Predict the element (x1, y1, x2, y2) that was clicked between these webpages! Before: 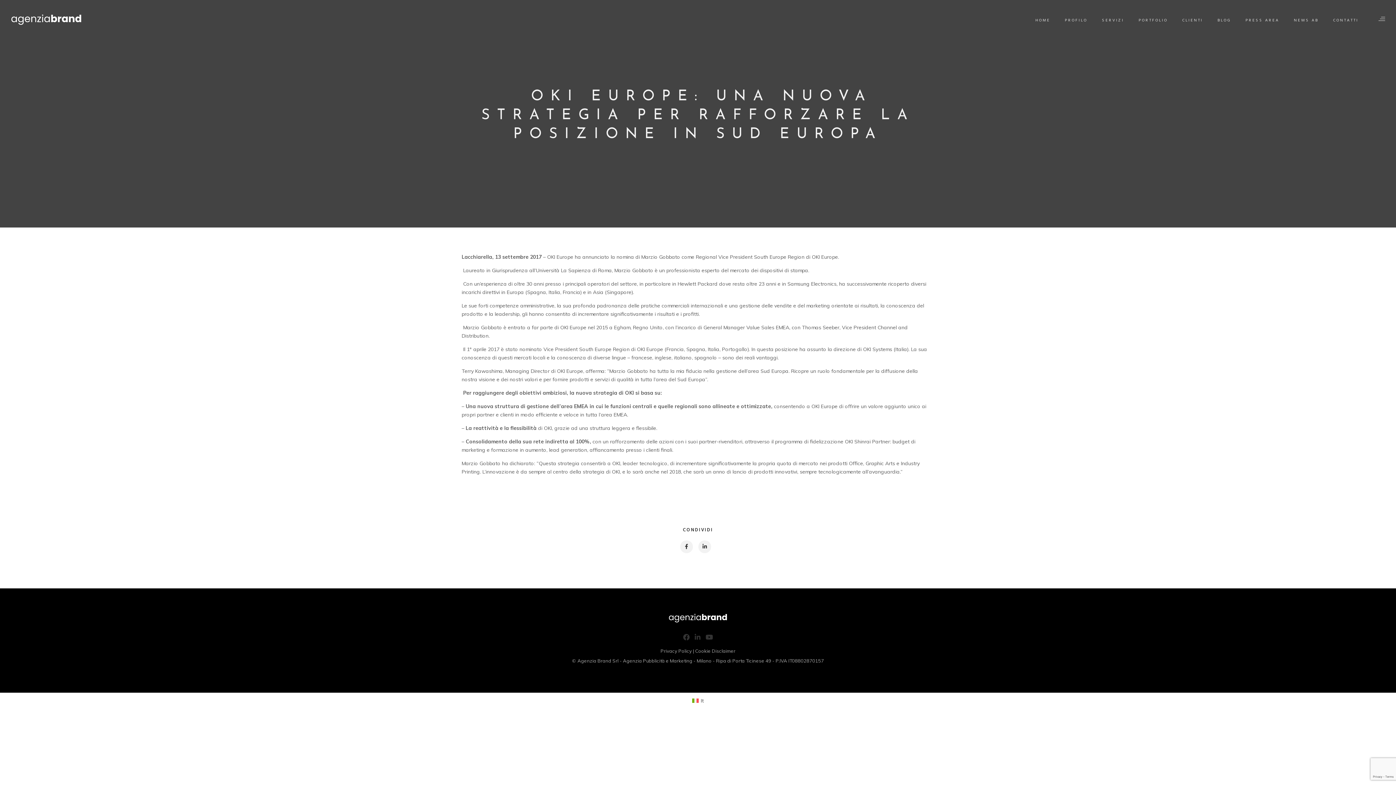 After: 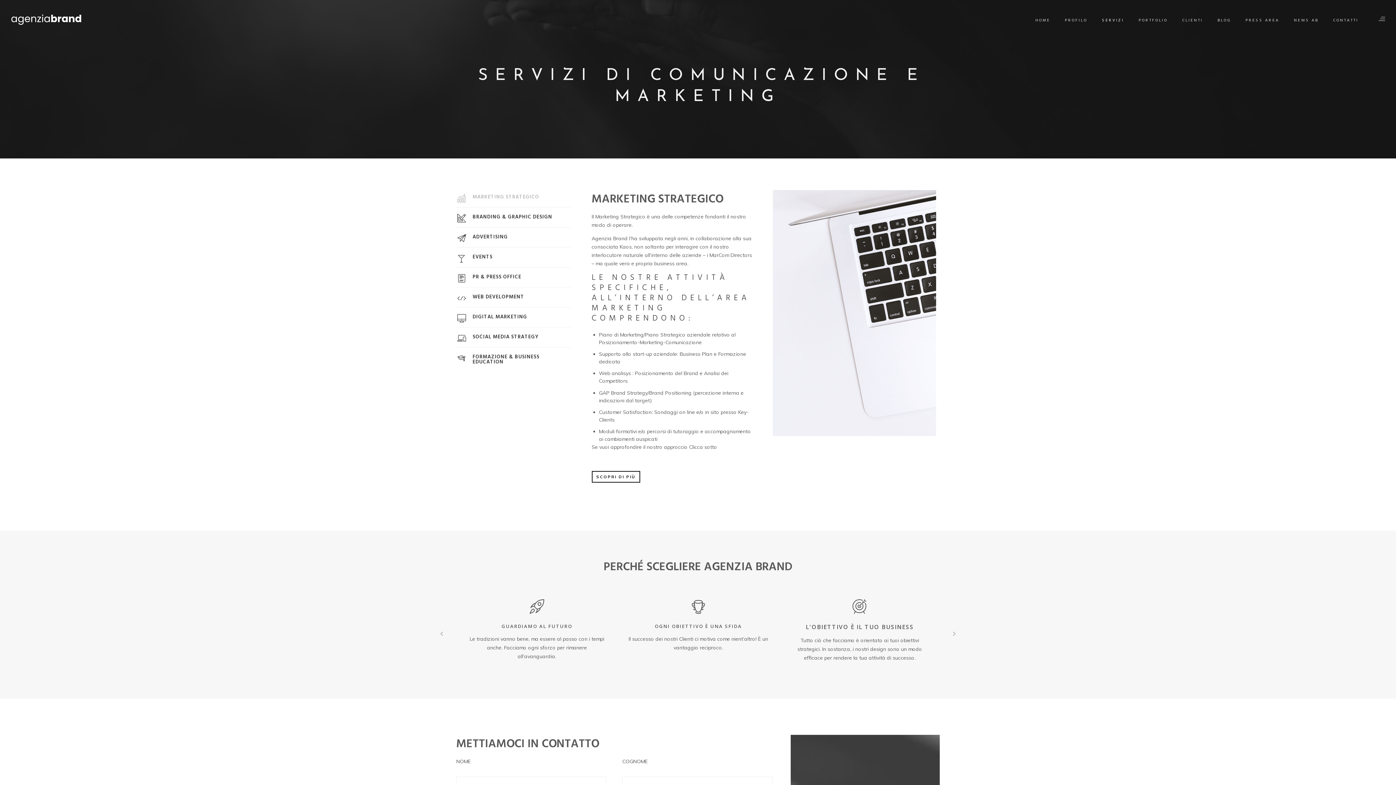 Action: bbox: (1102, 0, 1124, 32) label: SERVIZI